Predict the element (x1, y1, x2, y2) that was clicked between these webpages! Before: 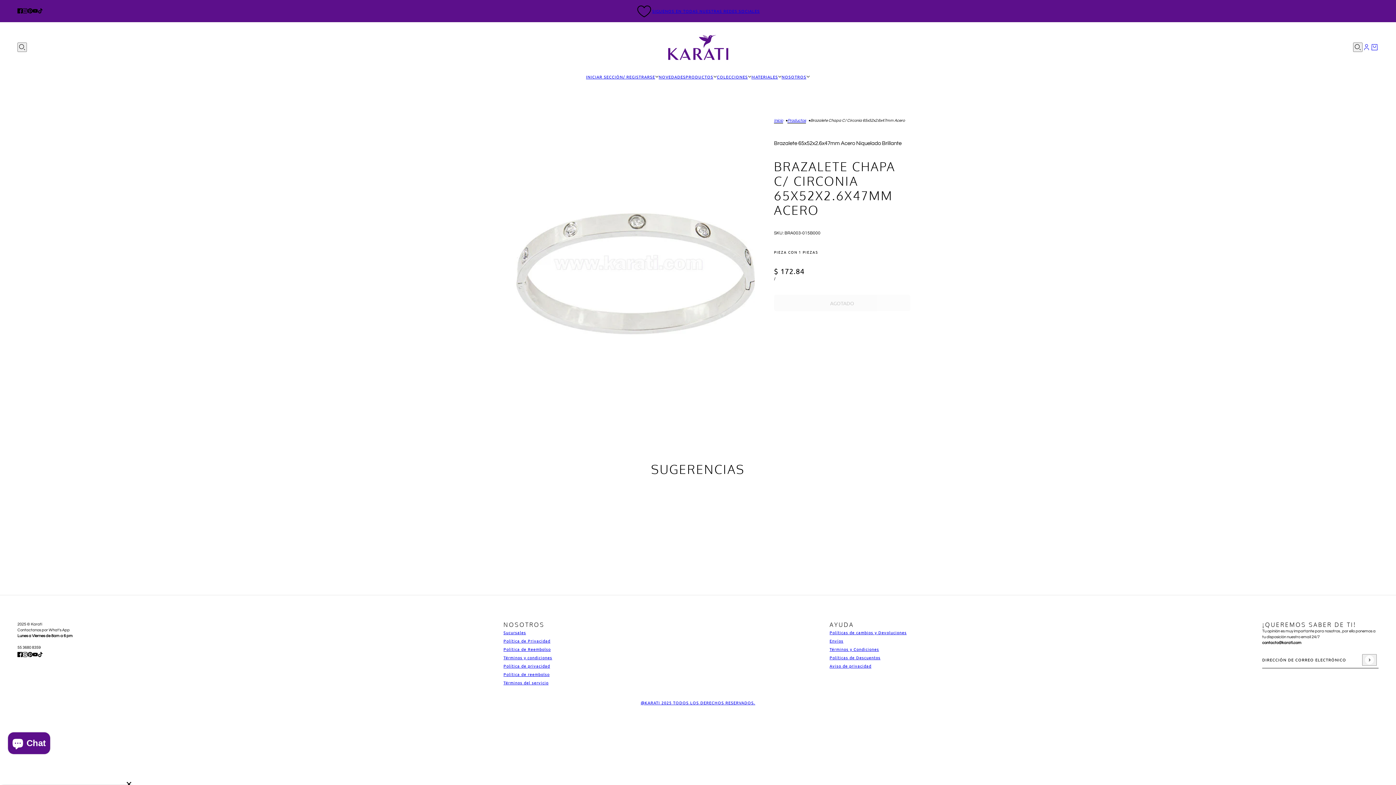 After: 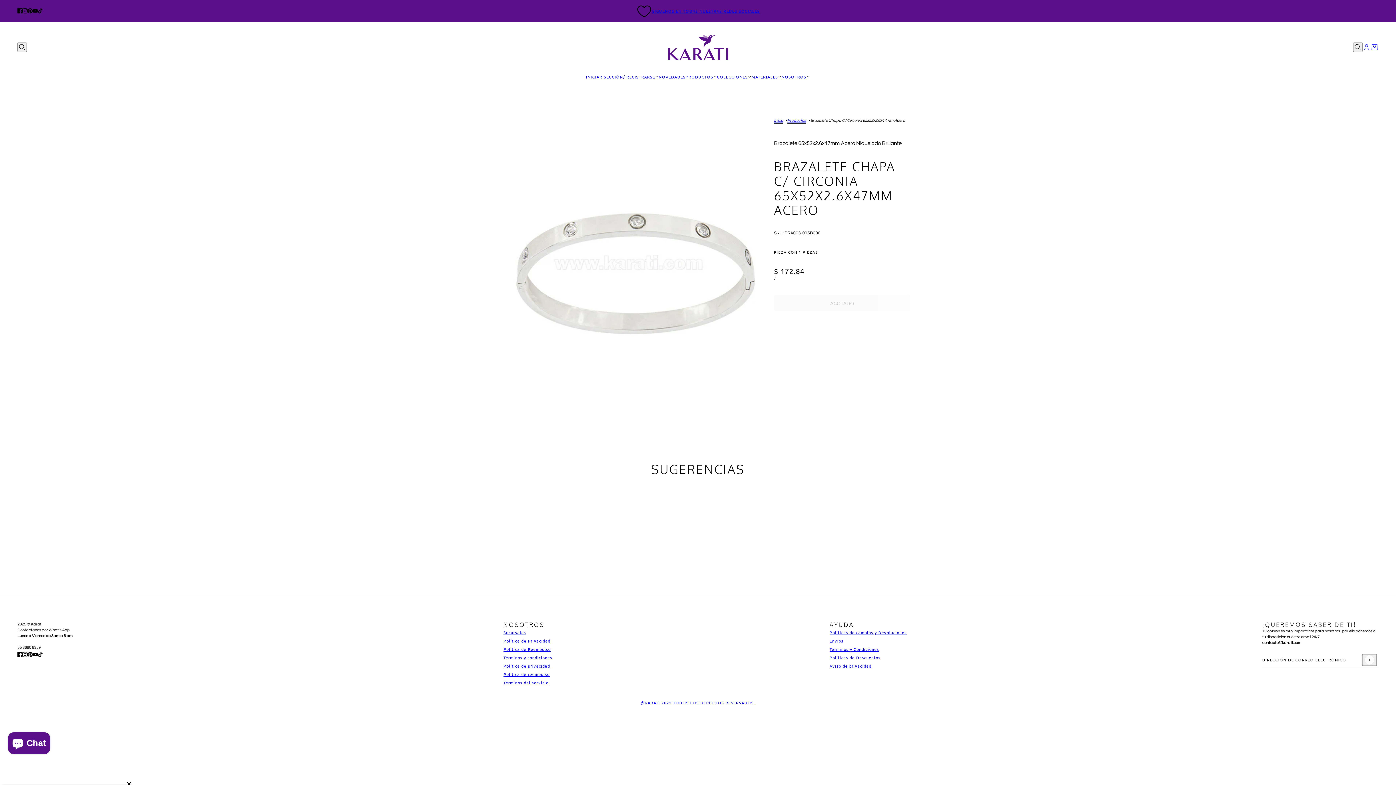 Action: label: tiktok bbox: (34, 648, 45, 661)